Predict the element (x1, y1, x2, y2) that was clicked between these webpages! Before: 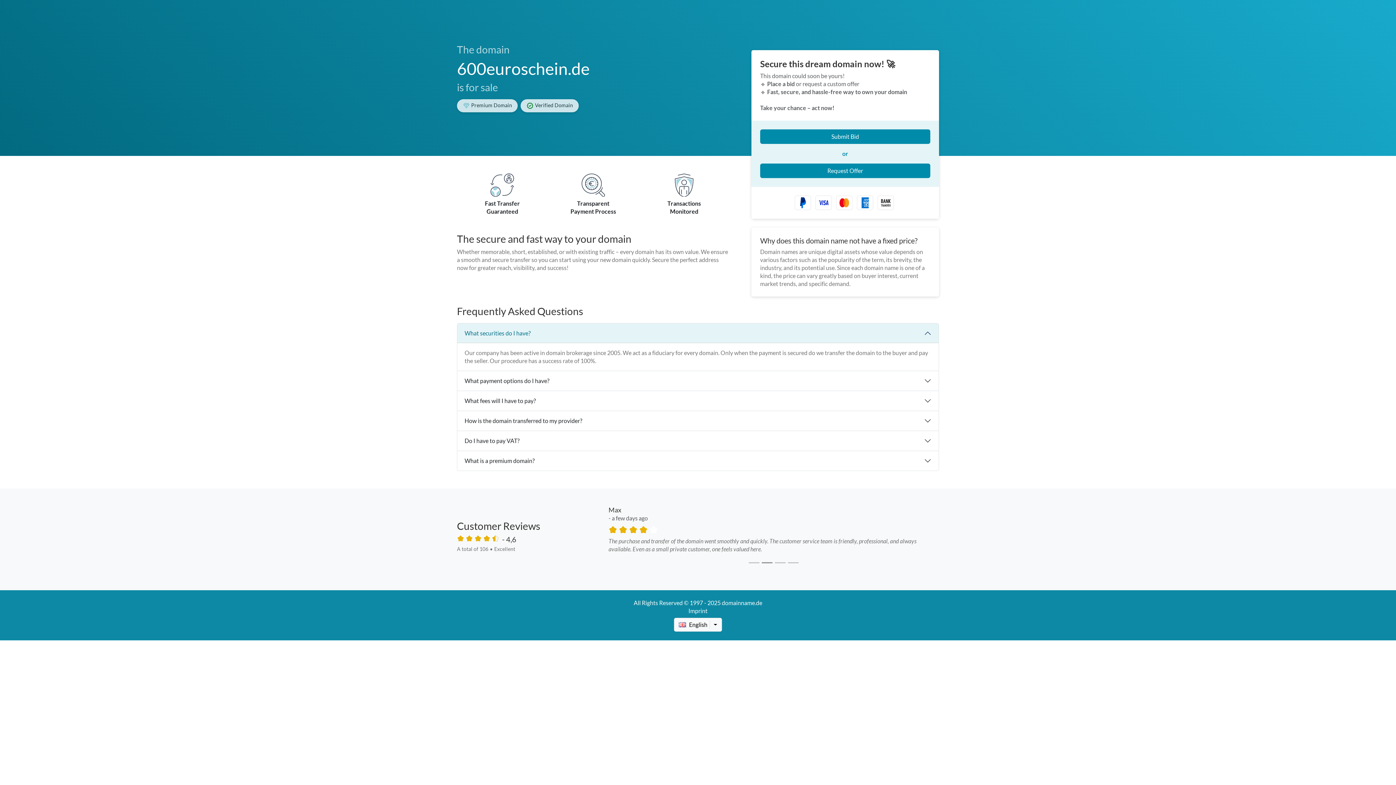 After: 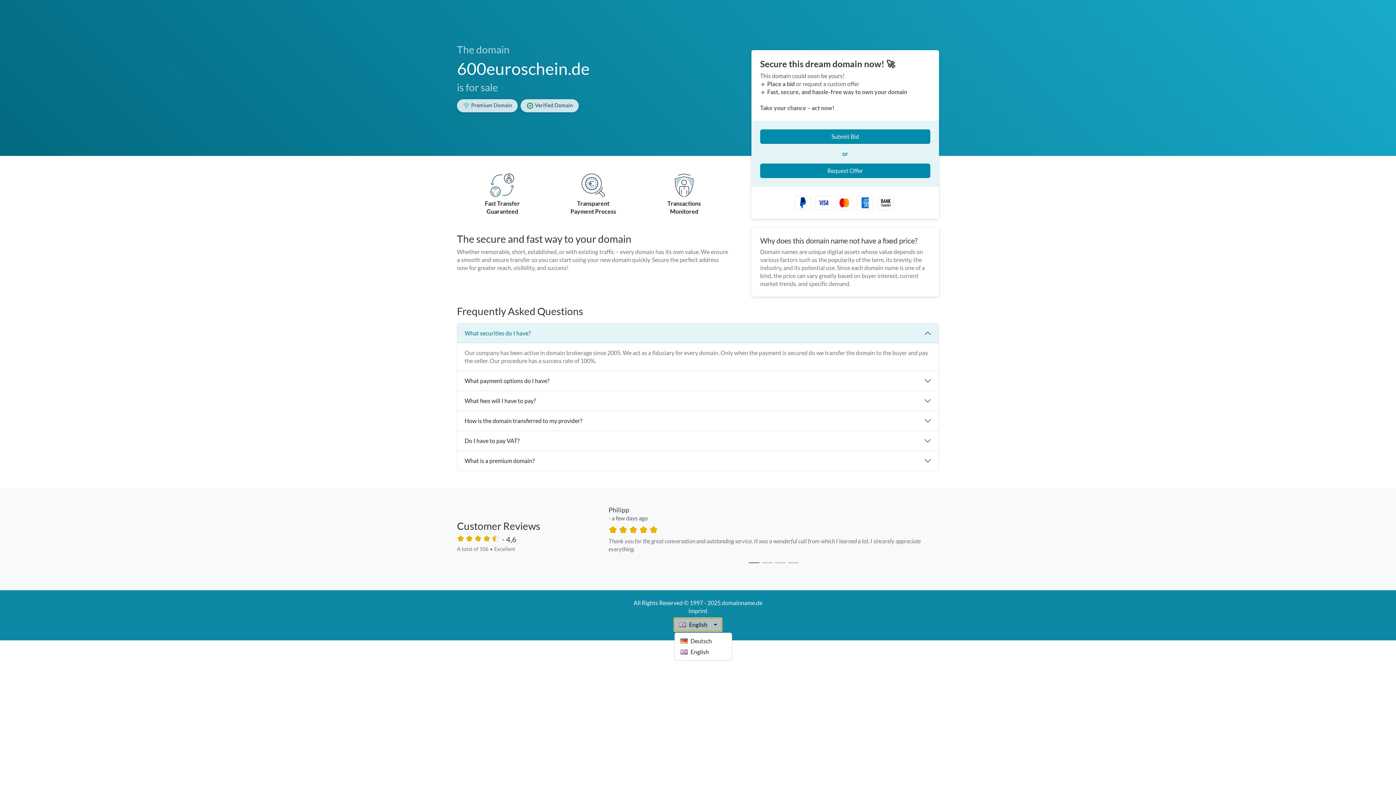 Action: label: English bbox: (674, 618, 722, 632)